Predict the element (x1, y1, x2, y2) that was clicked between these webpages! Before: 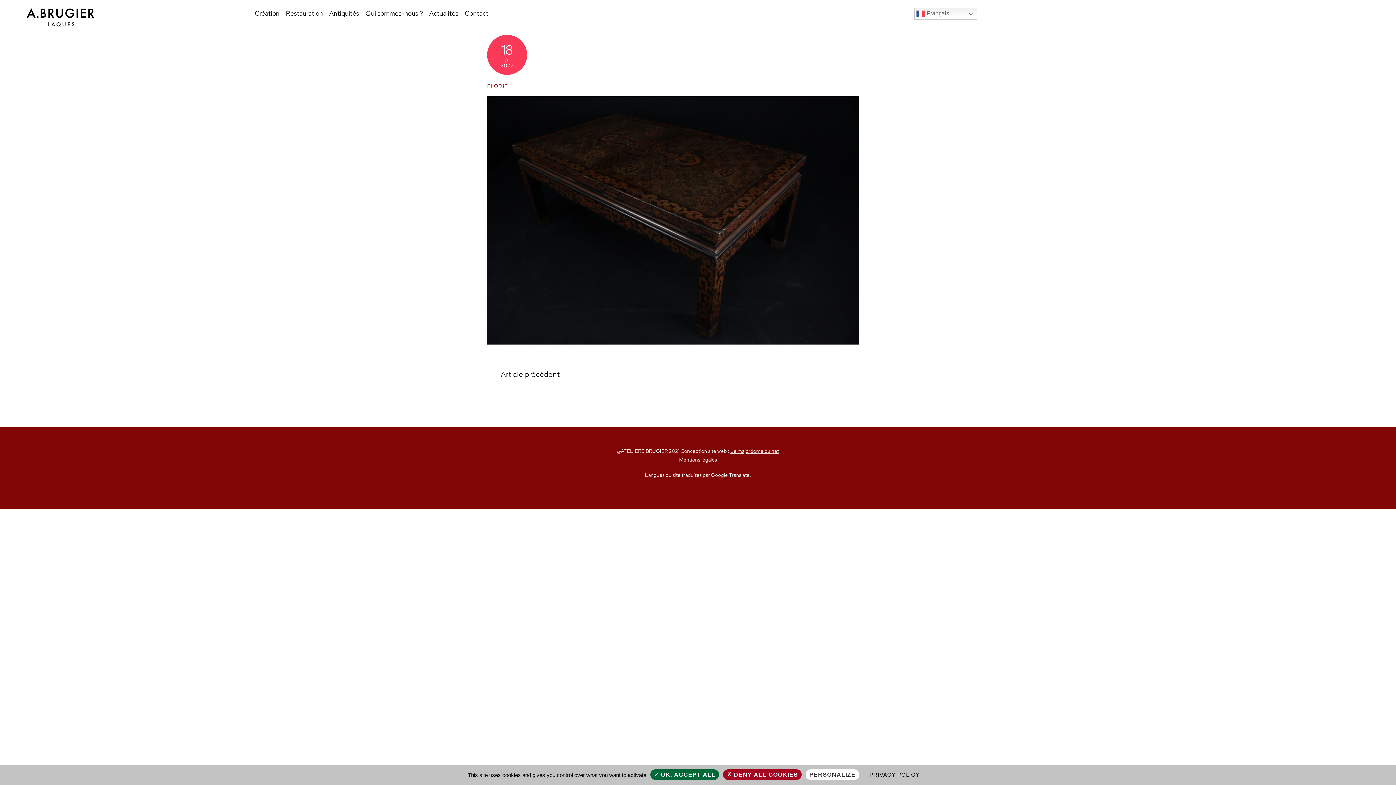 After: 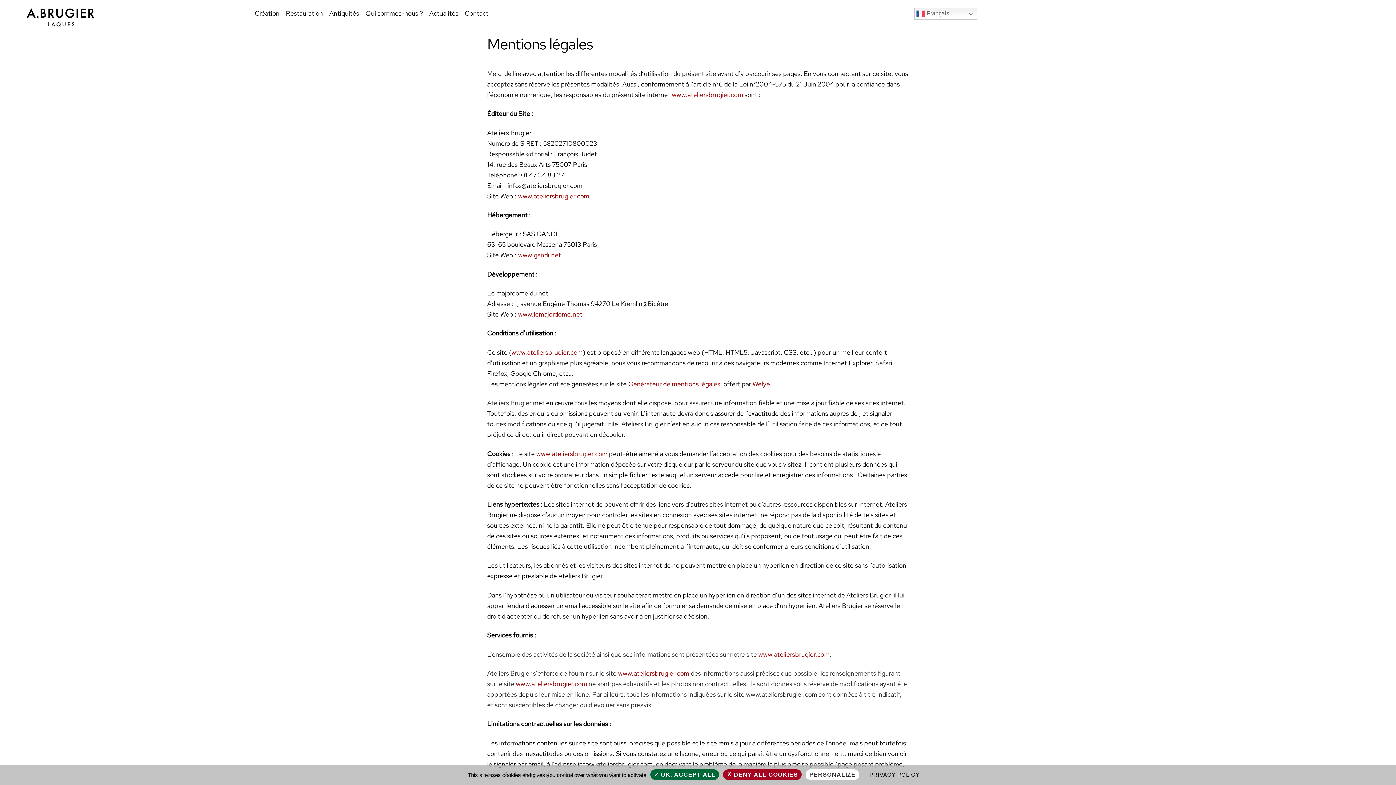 Action: label: Mentions légales bbox: (679, 456, 717, 463)